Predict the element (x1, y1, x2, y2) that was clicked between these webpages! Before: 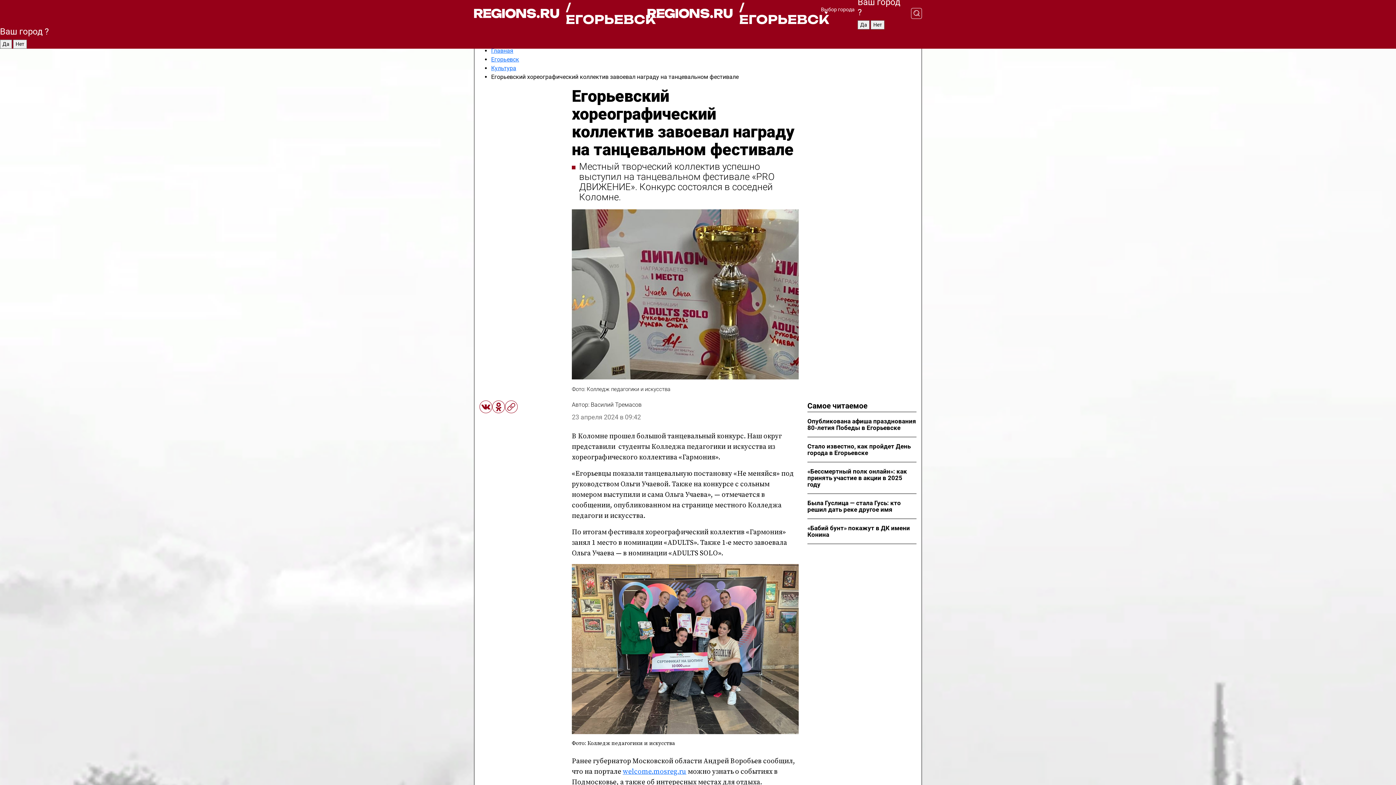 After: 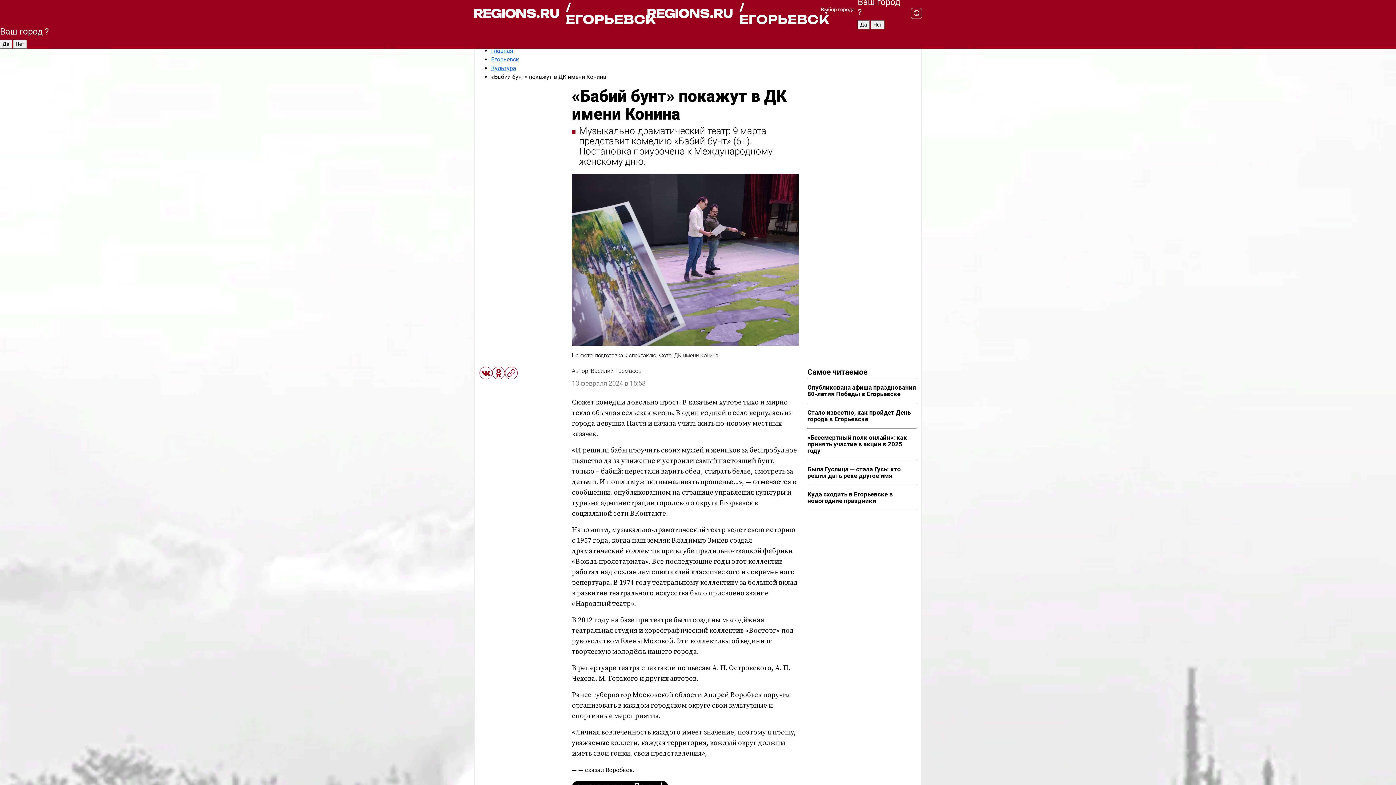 Action: label: «Бабий бунт» покажут в ДК имени Конина bbox: (807, 525, 916, 544)